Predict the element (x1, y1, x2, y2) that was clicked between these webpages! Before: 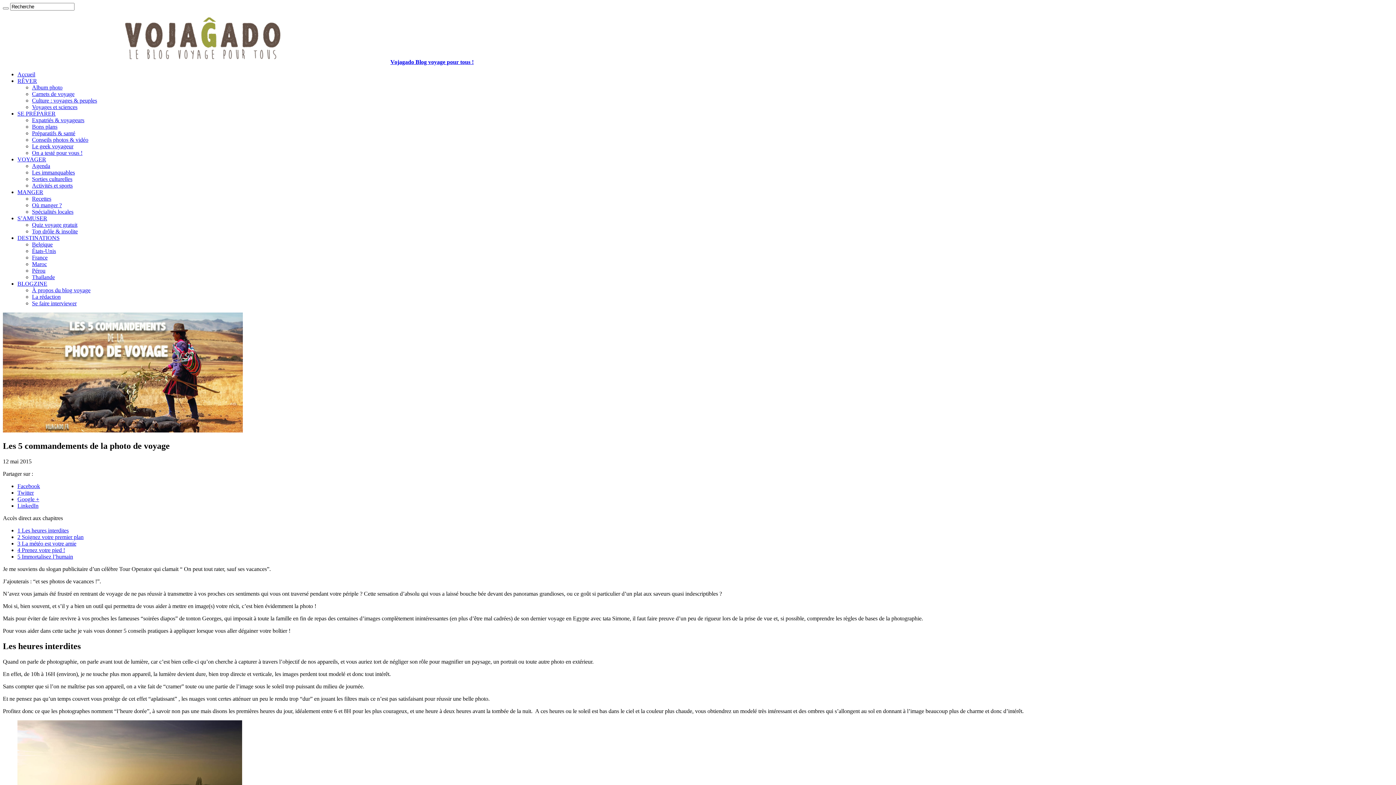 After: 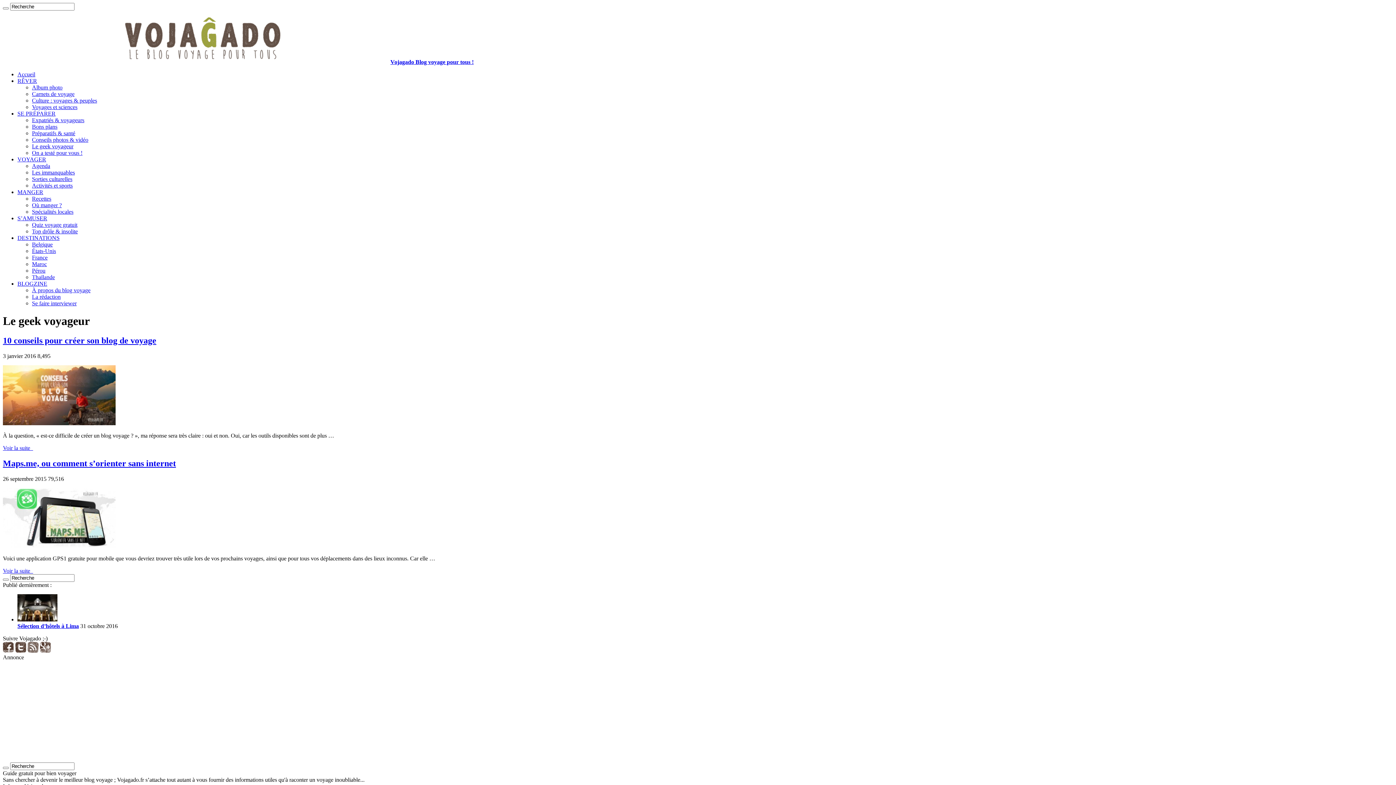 Action: bbox: (32, 143, 73, 149) label: Le geek voyageur